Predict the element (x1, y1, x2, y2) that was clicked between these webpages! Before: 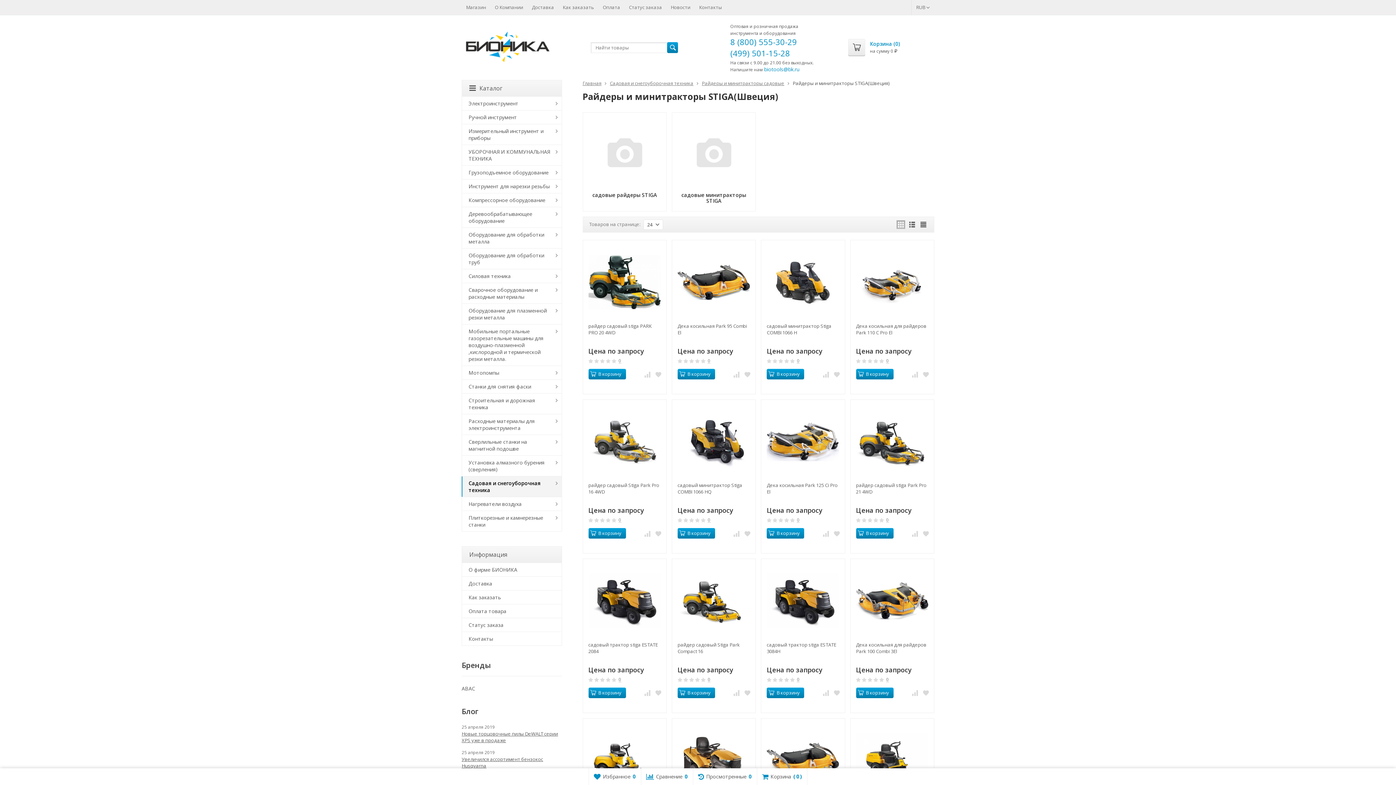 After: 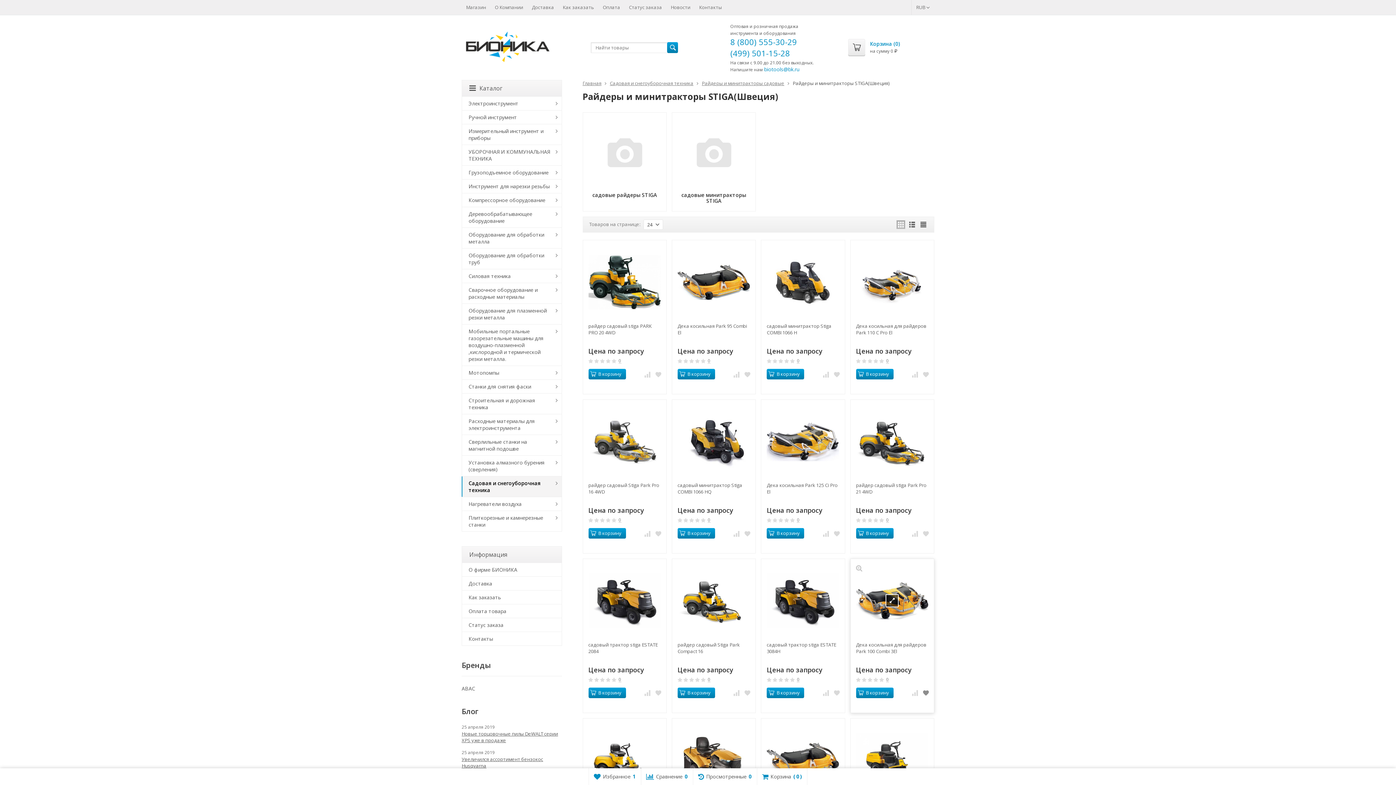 Action: bbox: (921, 689, 930, 697)